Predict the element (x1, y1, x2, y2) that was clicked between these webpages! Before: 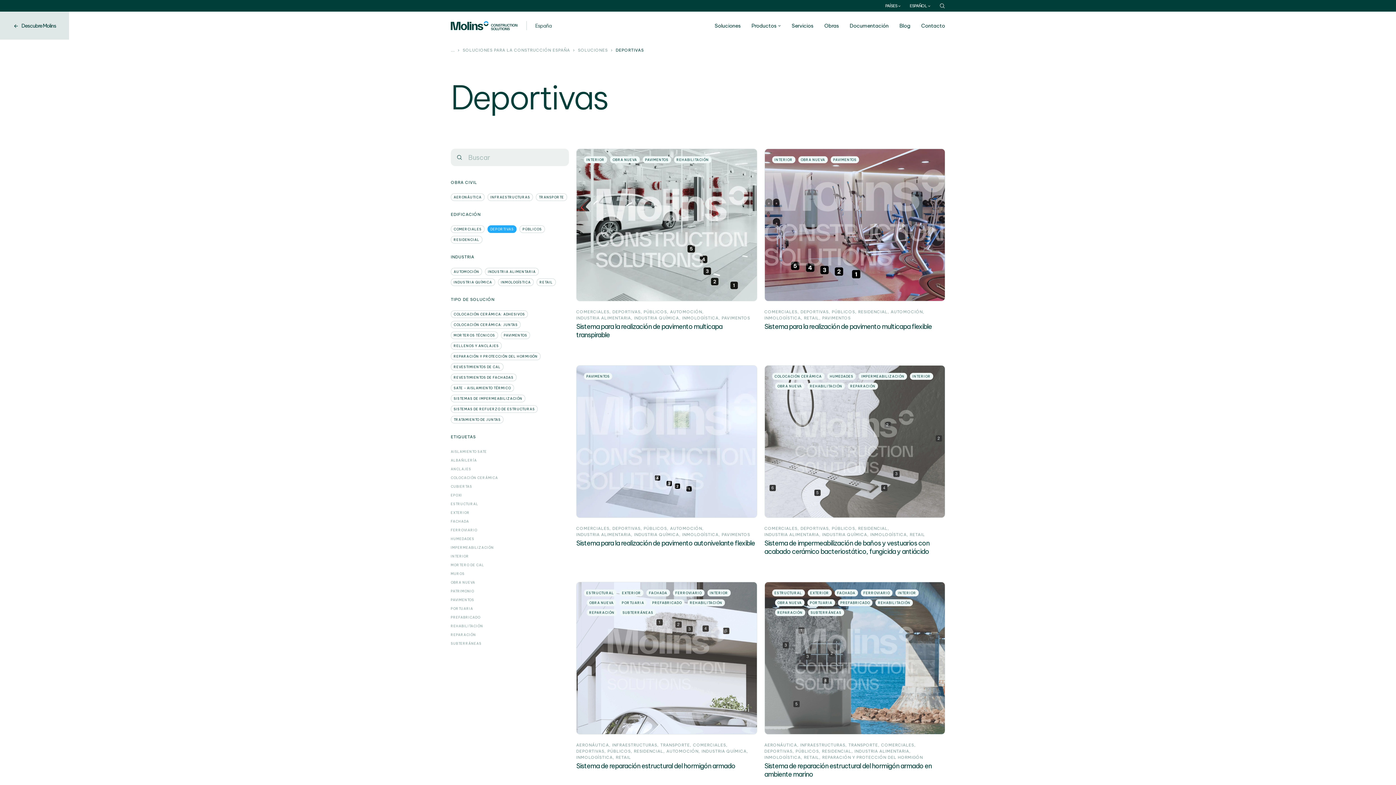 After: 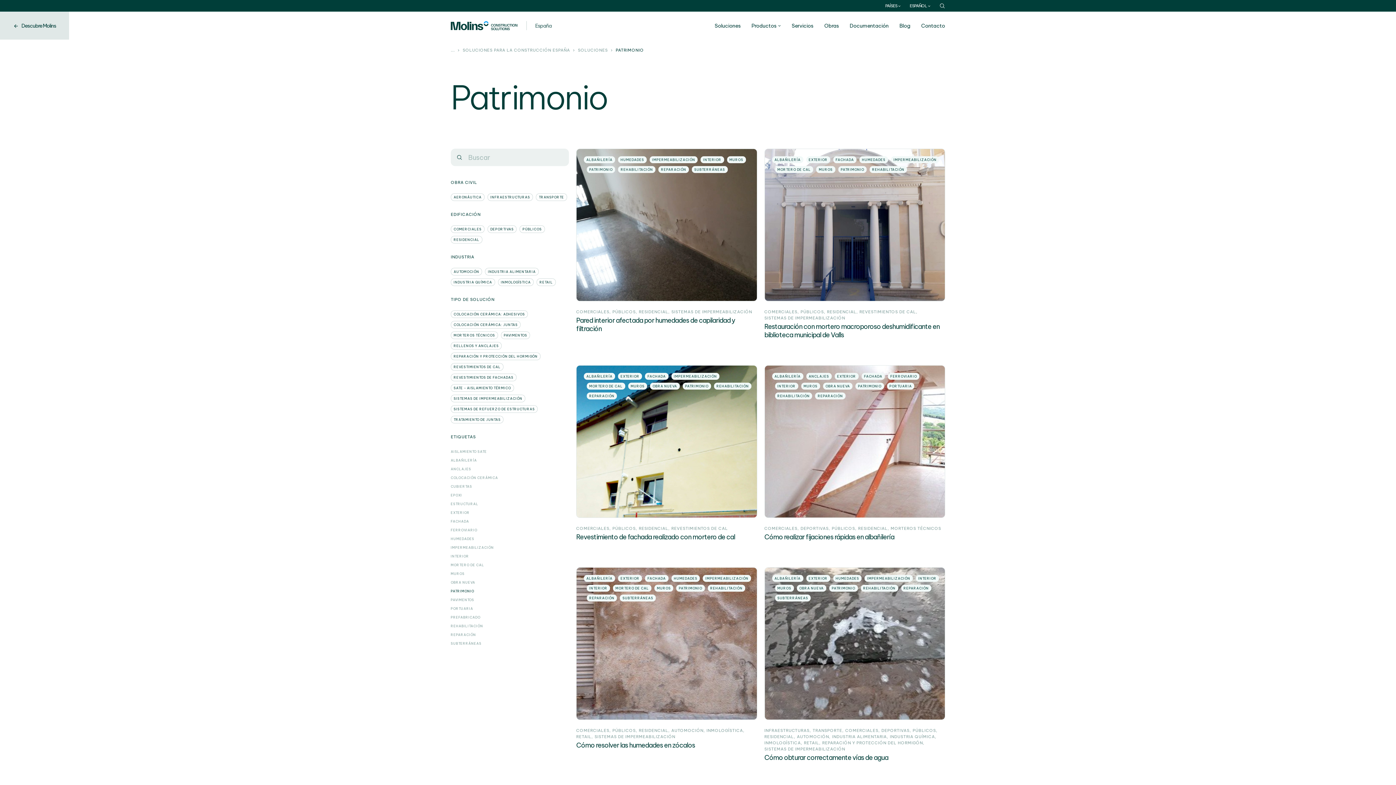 Action: label: PATRIMONIO bbox: (450, 589, 474, 593)